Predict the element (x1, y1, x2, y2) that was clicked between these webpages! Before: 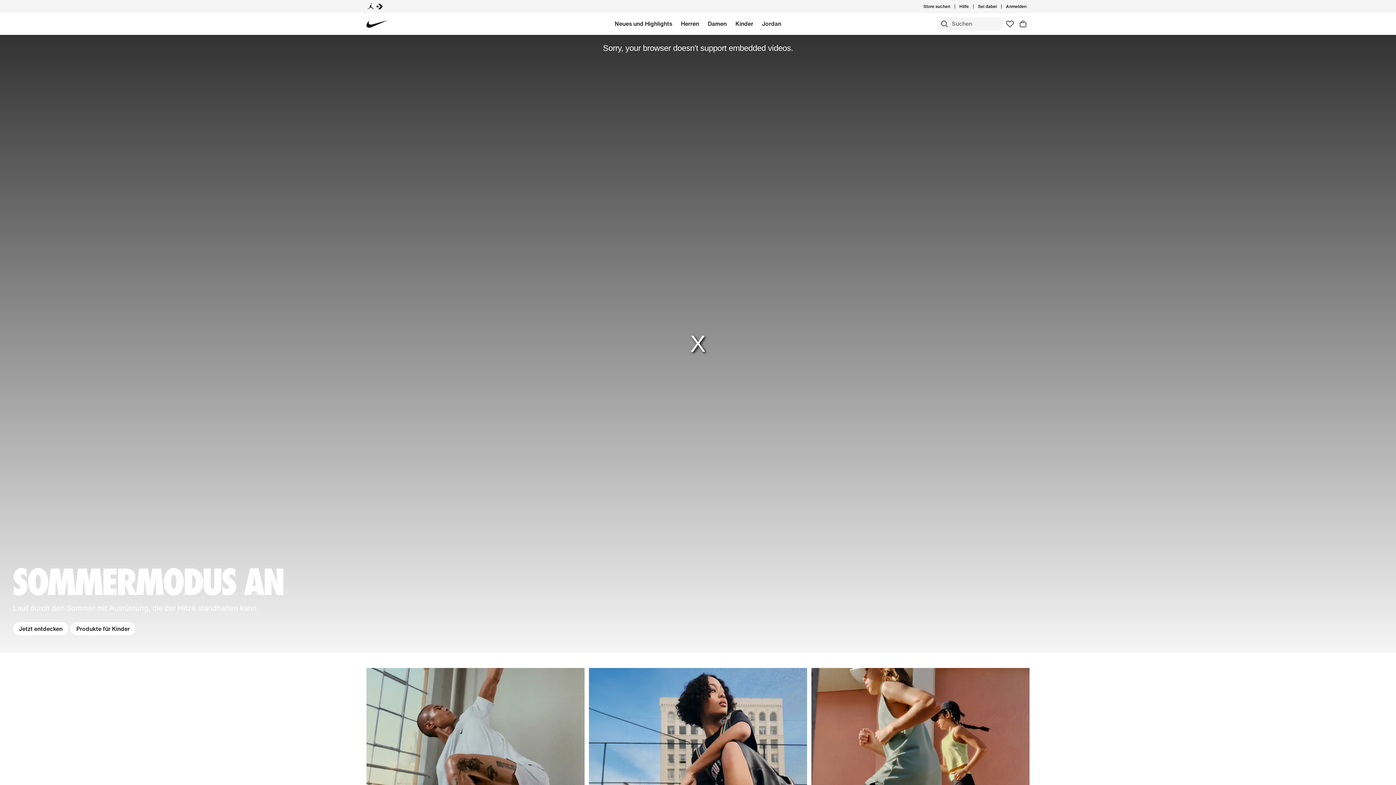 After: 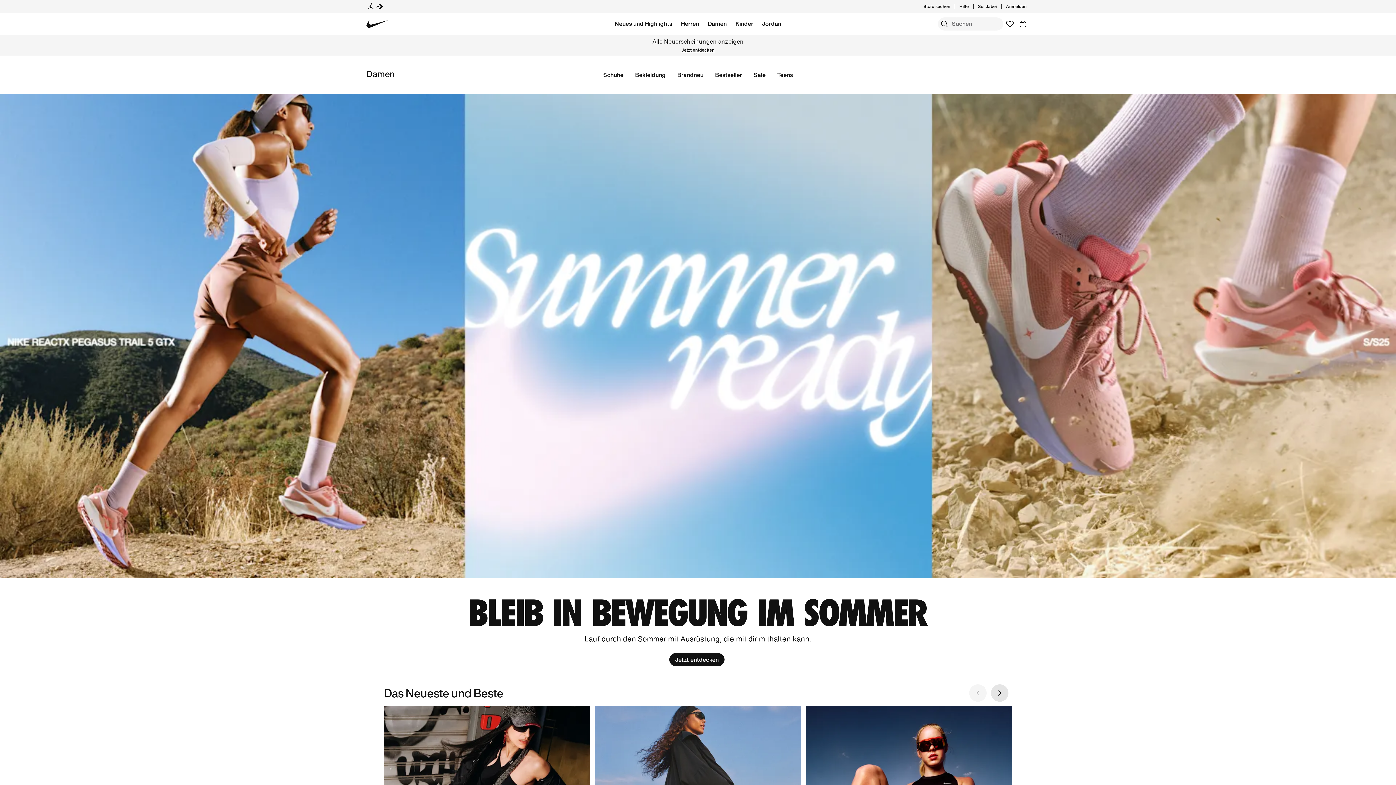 Action: label: Damen bbox: (708, 18, 726, 29)